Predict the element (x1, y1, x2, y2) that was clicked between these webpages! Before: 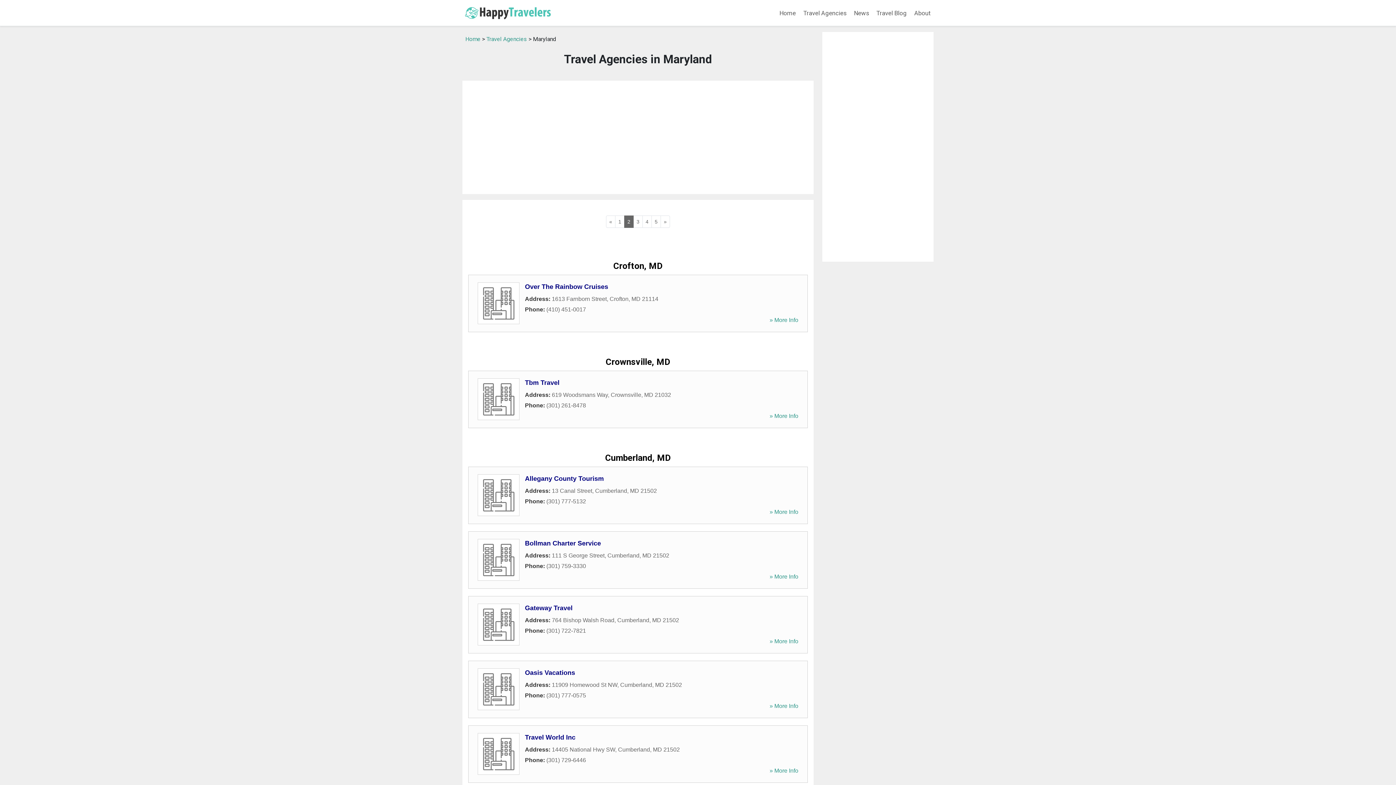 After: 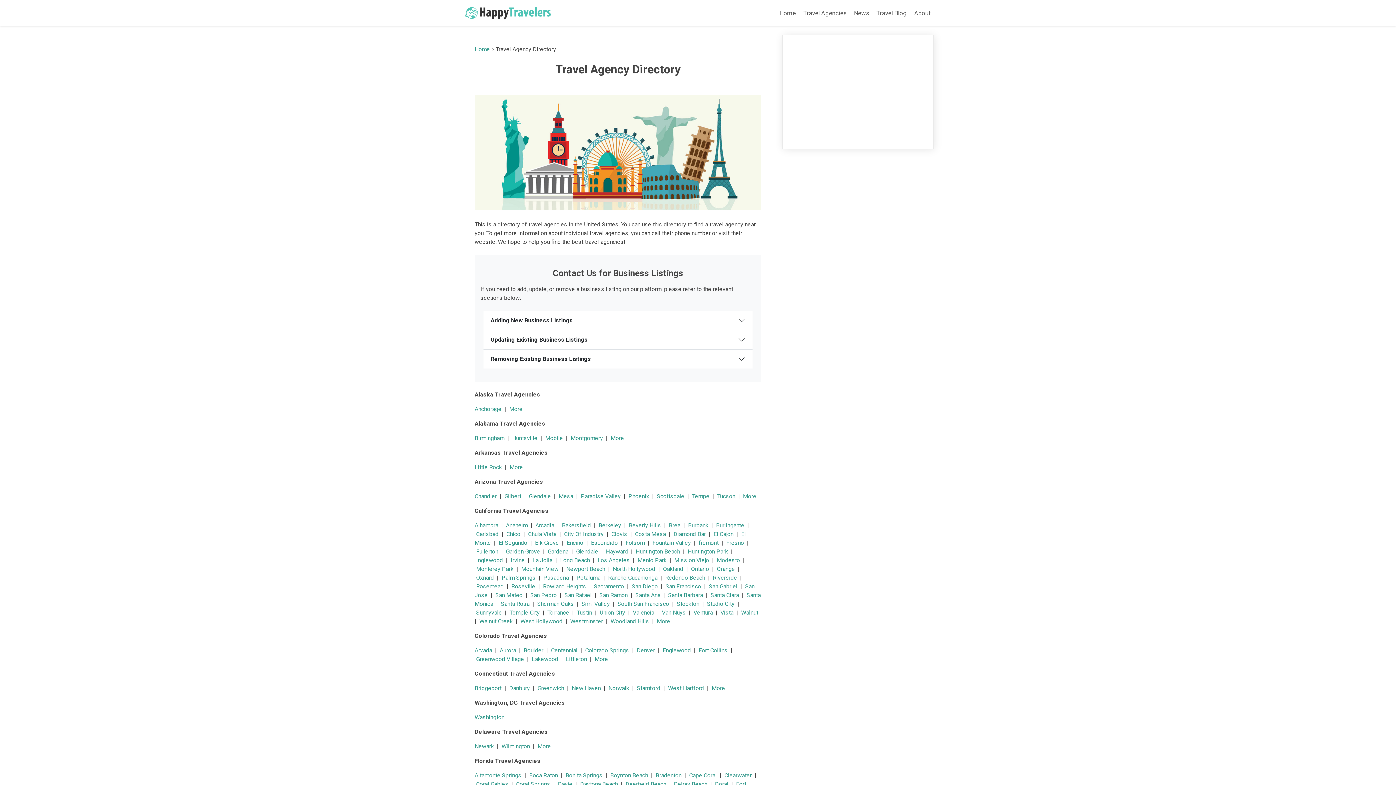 Action: label: Travel Agencies bbox: (486, 35, 527, 42)